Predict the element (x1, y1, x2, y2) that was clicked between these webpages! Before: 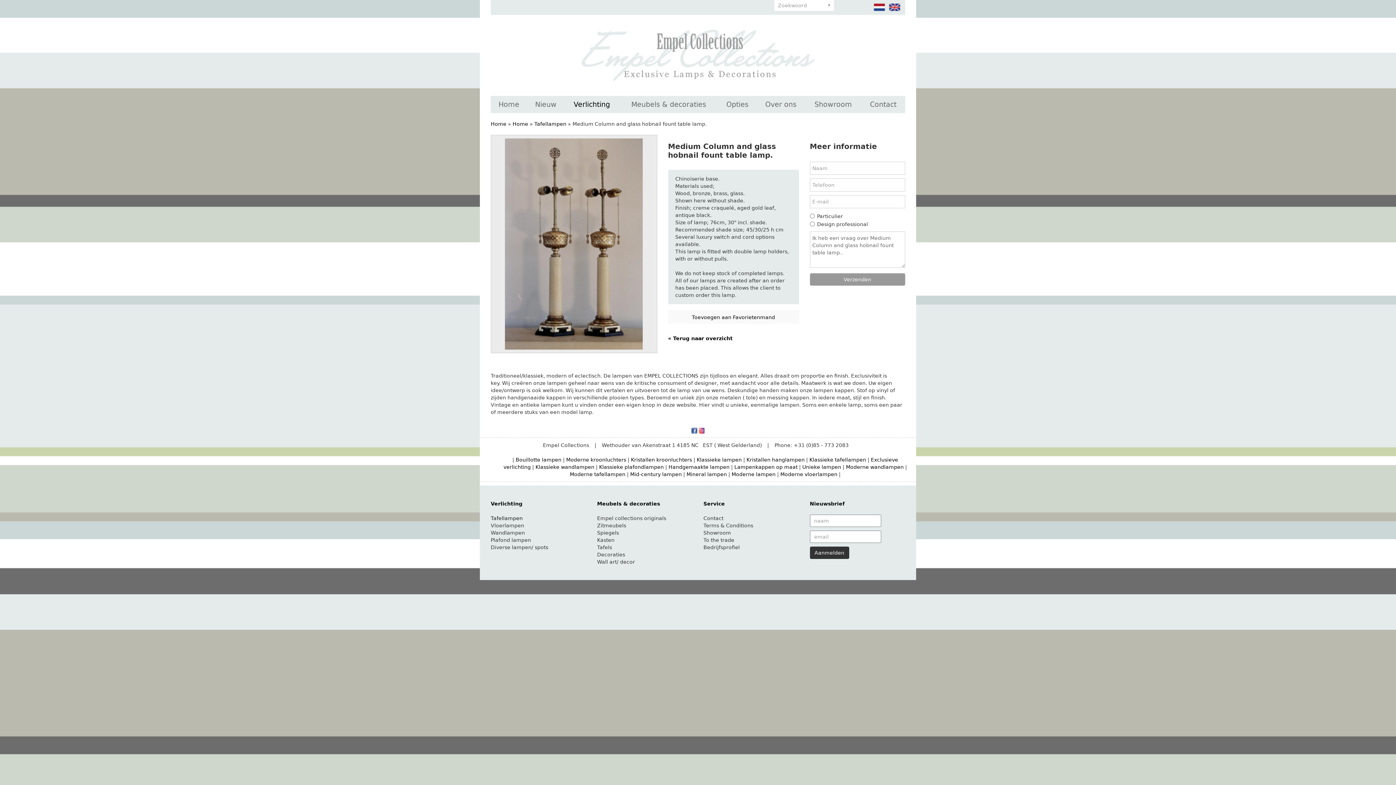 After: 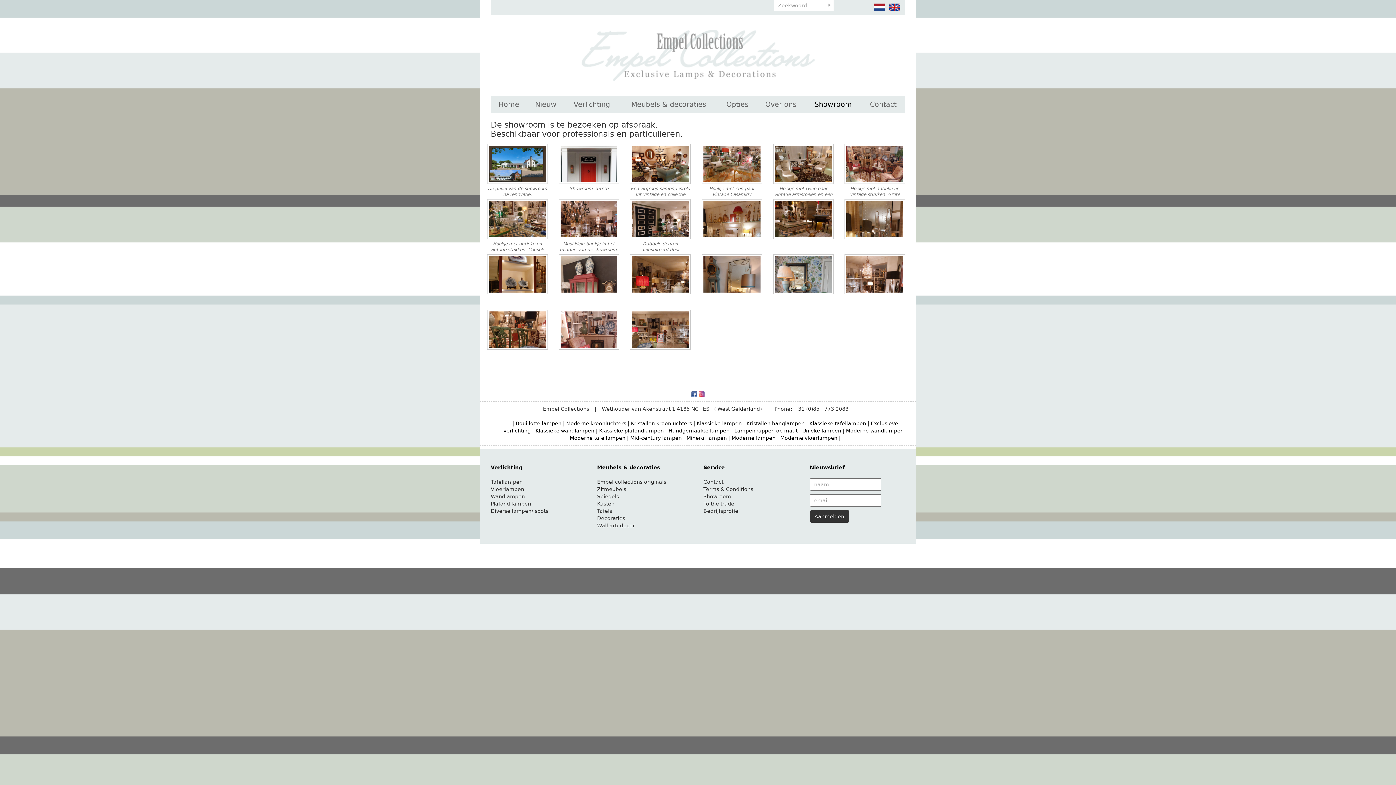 Action: label: Showroom bbox: (703, 530, 731, 536)